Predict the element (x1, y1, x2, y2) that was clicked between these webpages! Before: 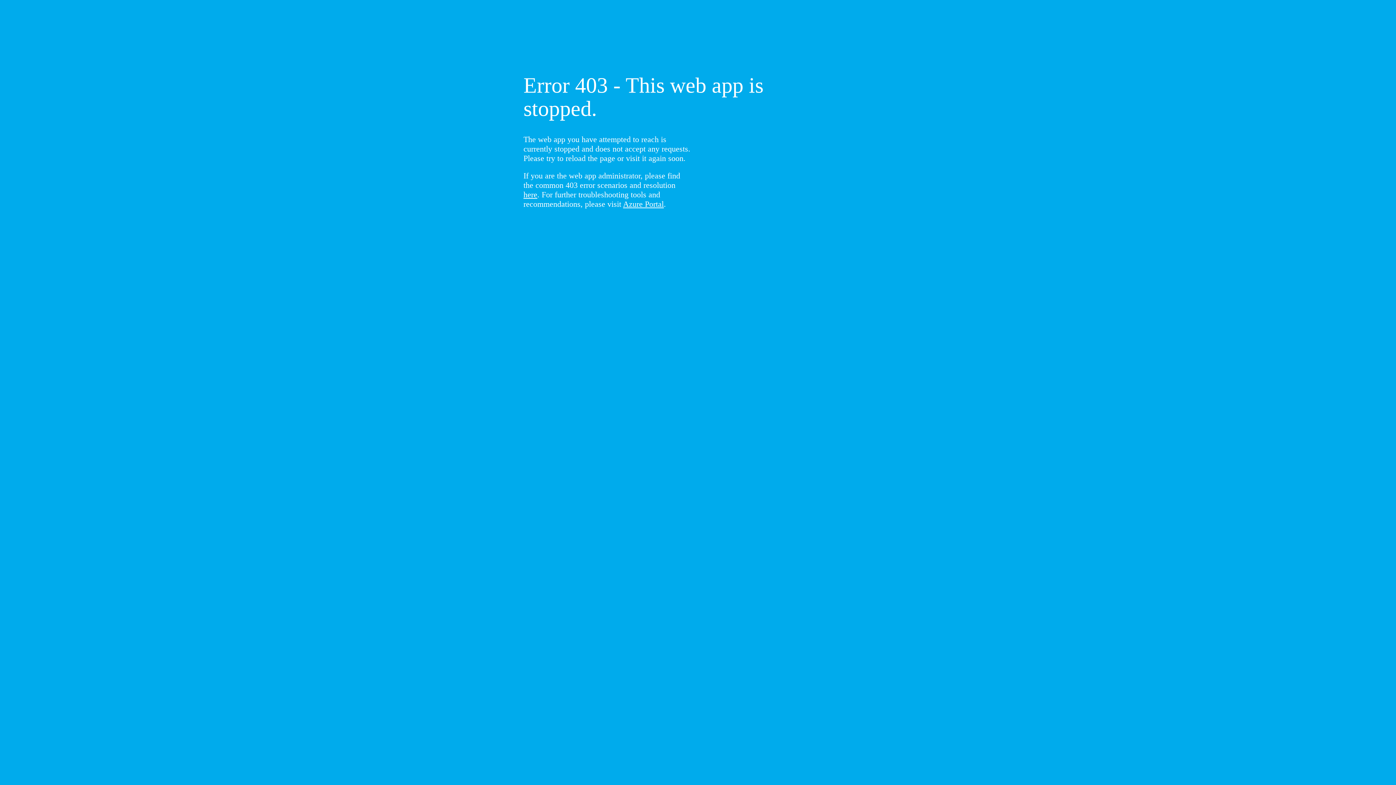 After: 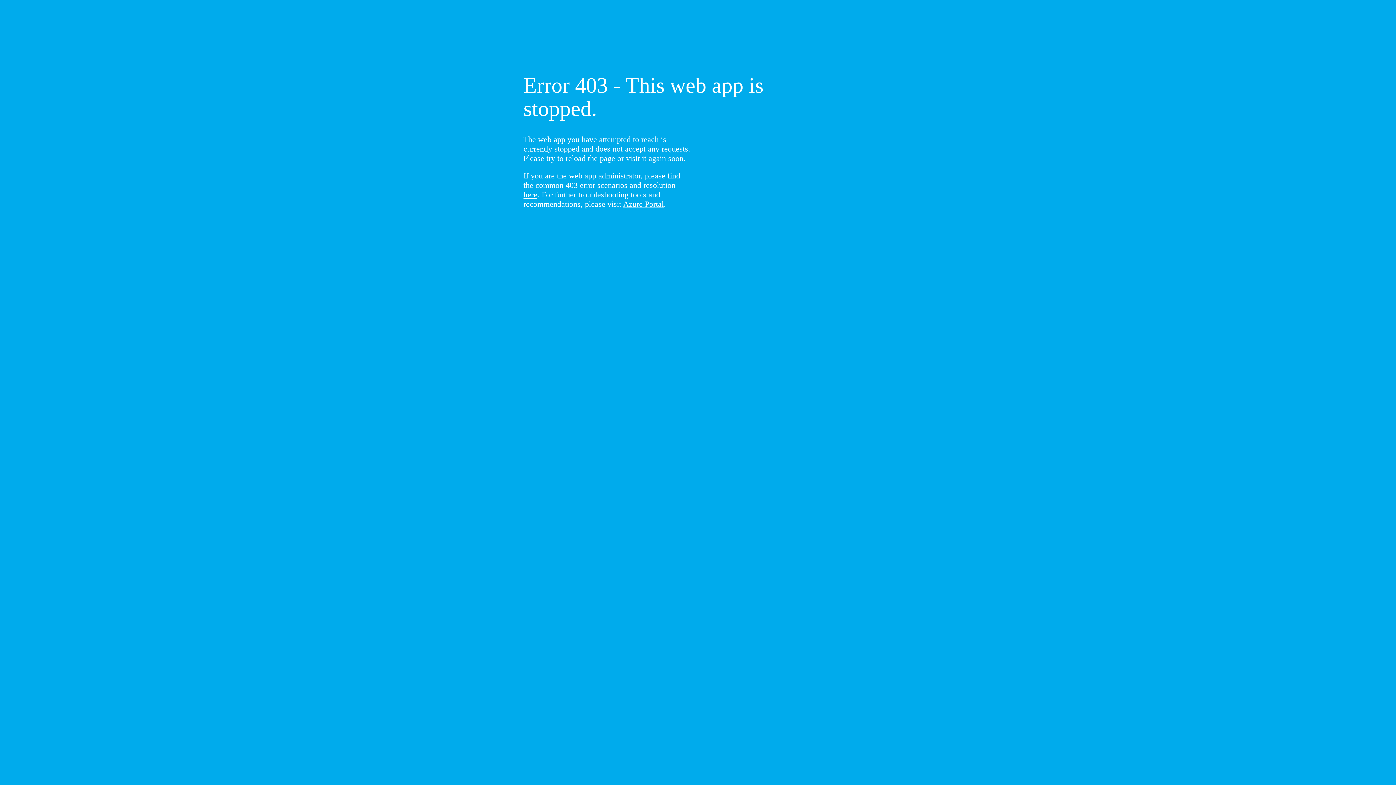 Action: bbox: (523, 190, 537, 199) label: here